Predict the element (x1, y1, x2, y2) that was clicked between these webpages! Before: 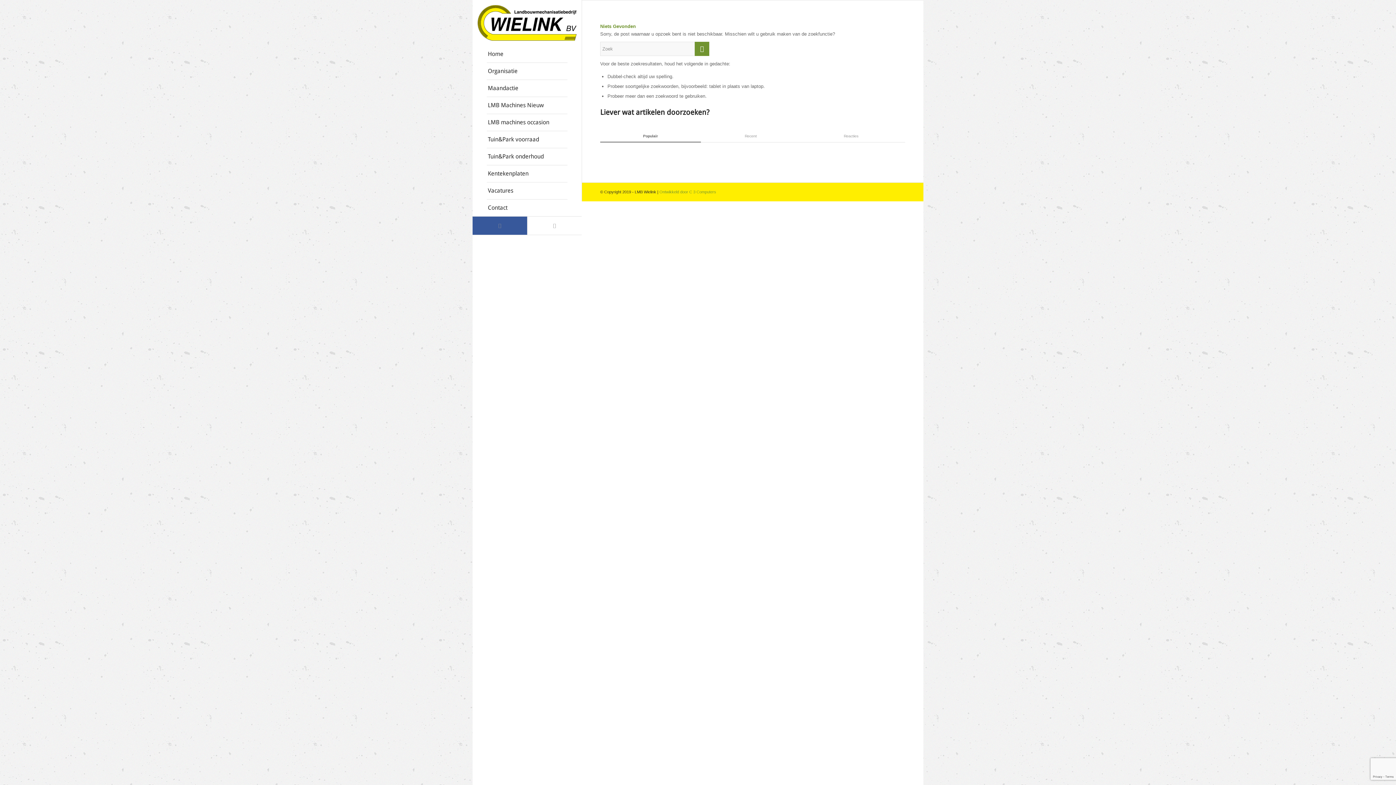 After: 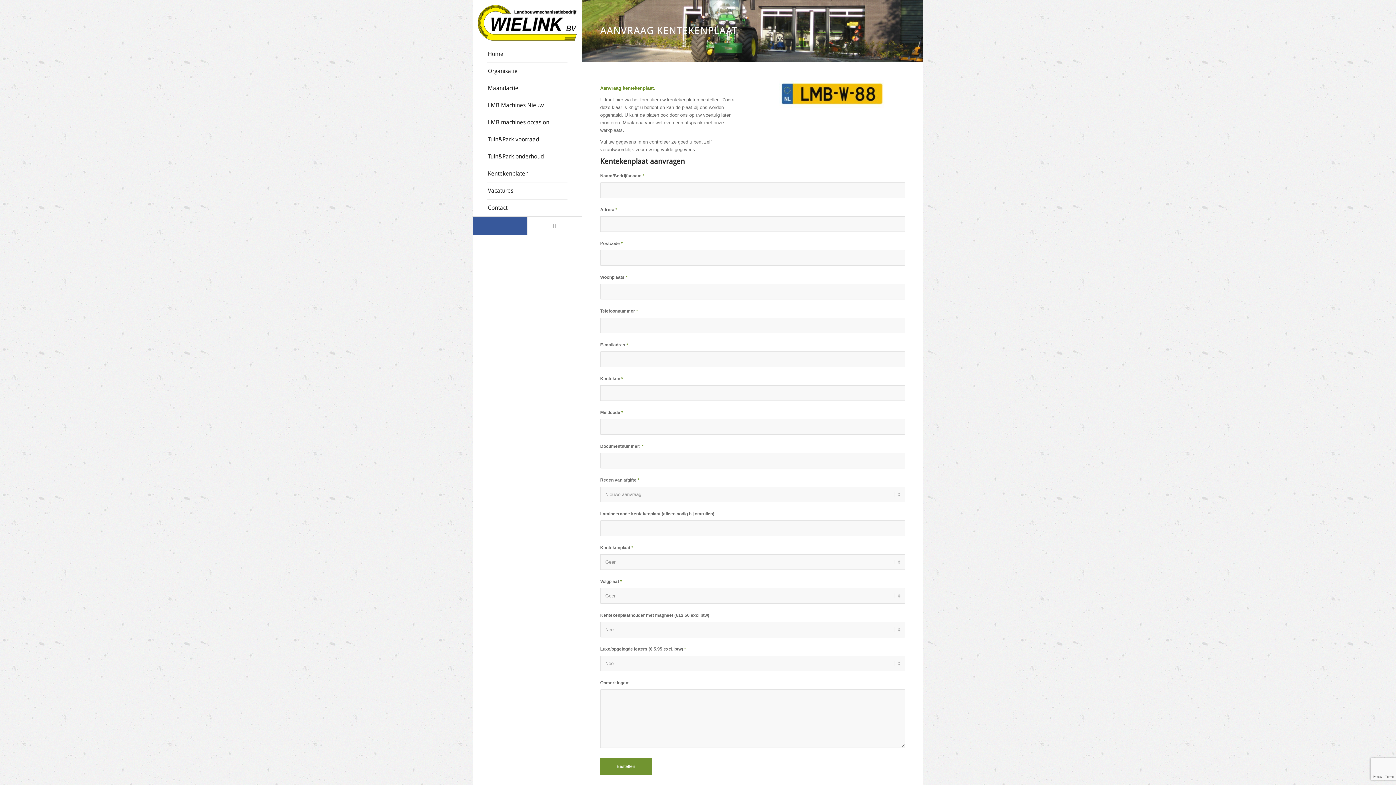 Action: label: Kentekenplaten bbox: (486, 165, 567, 182)